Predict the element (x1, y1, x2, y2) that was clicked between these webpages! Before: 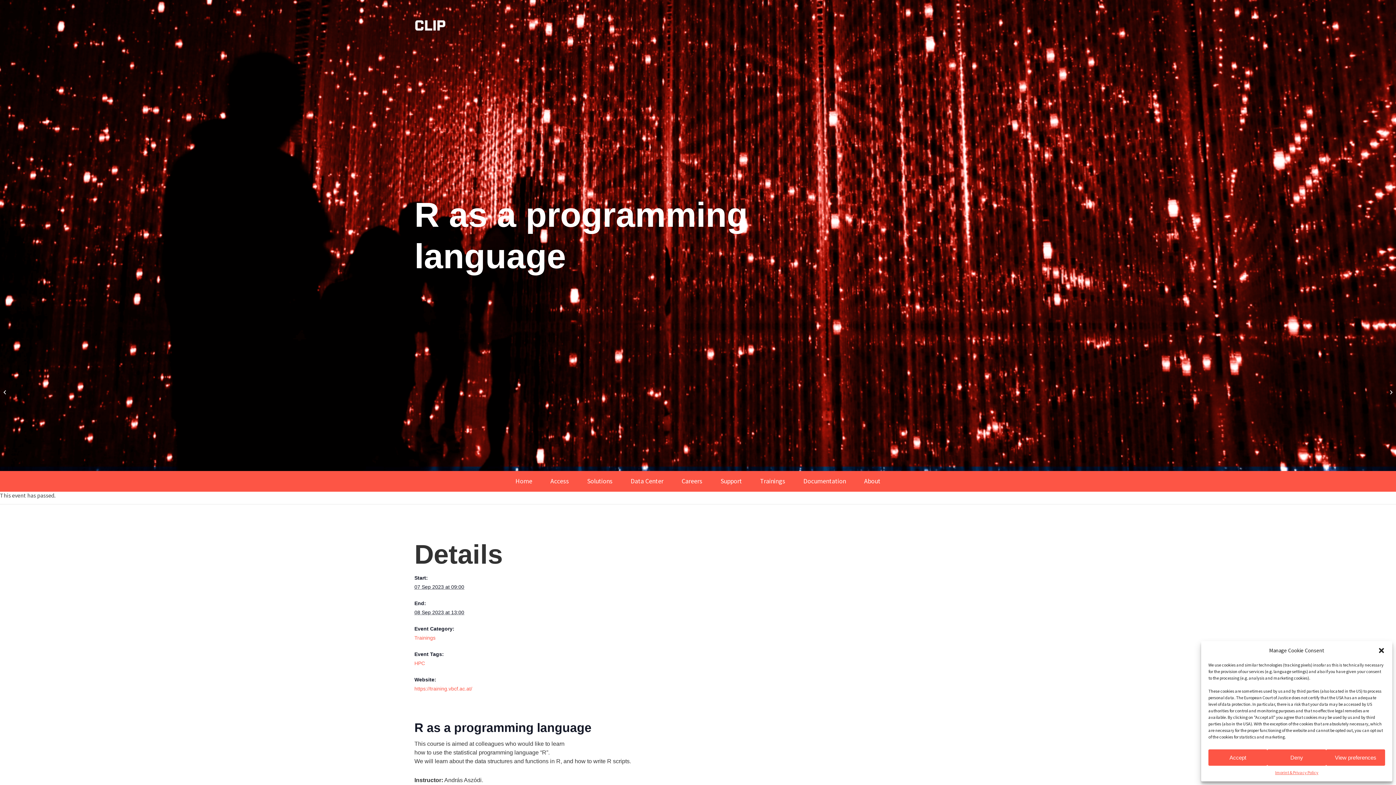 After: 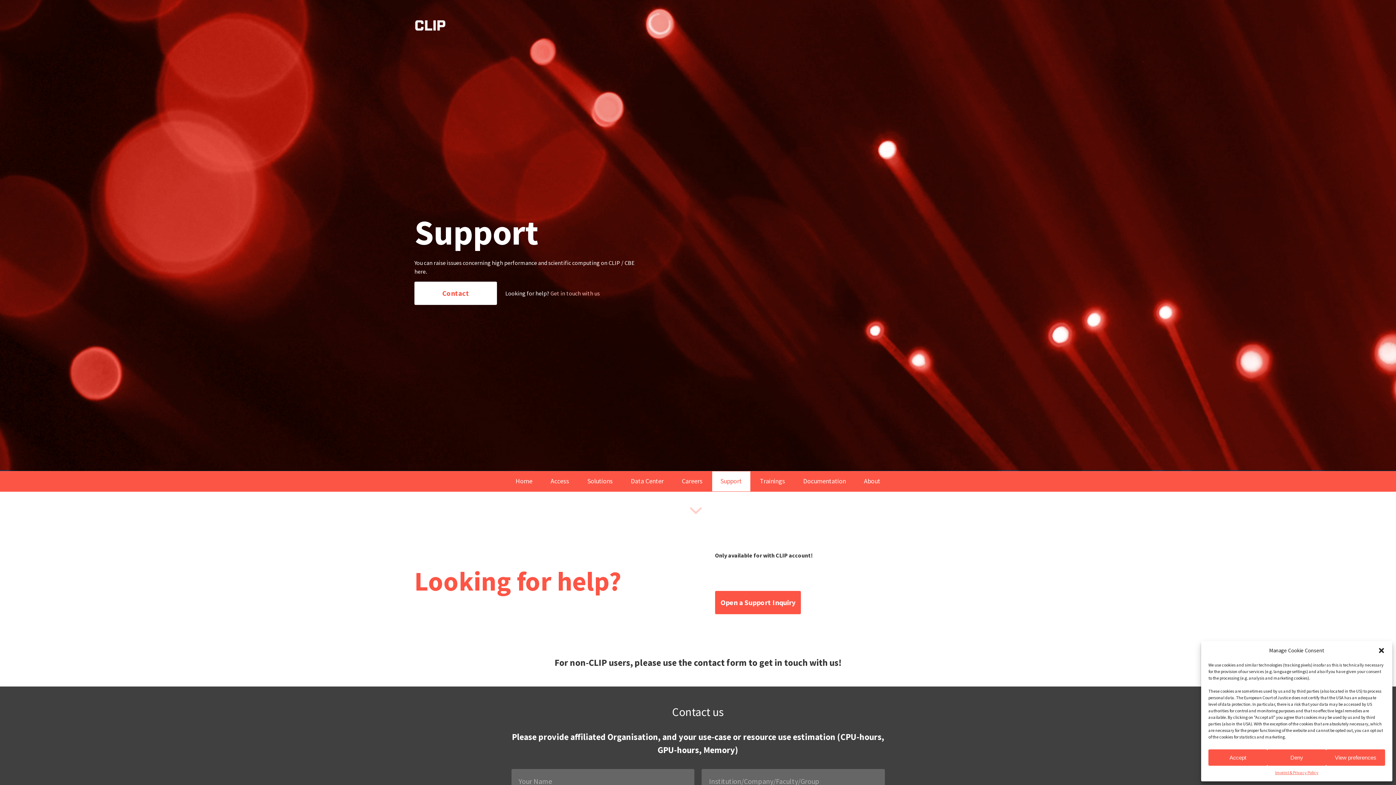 Action: label: Support bbox: (712, 477, 750, 485)